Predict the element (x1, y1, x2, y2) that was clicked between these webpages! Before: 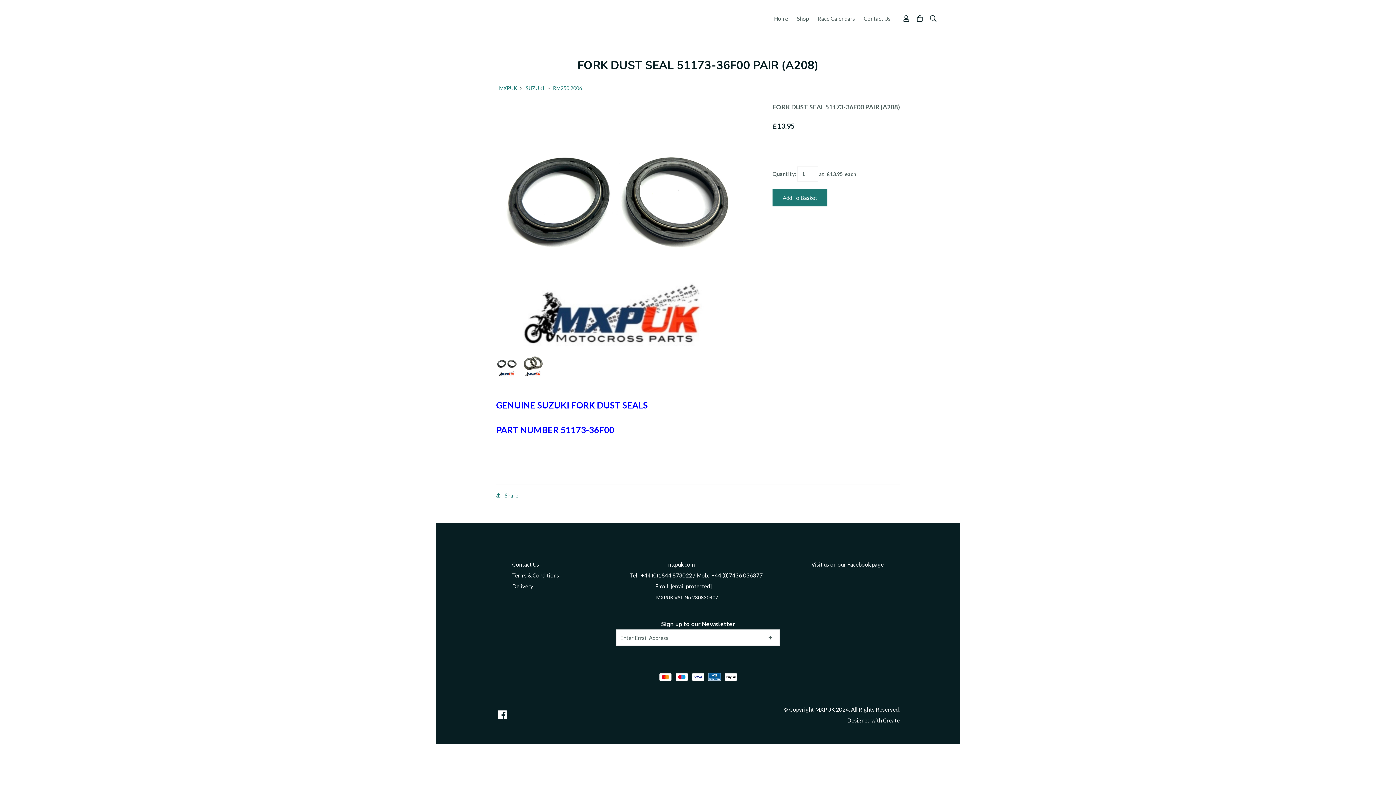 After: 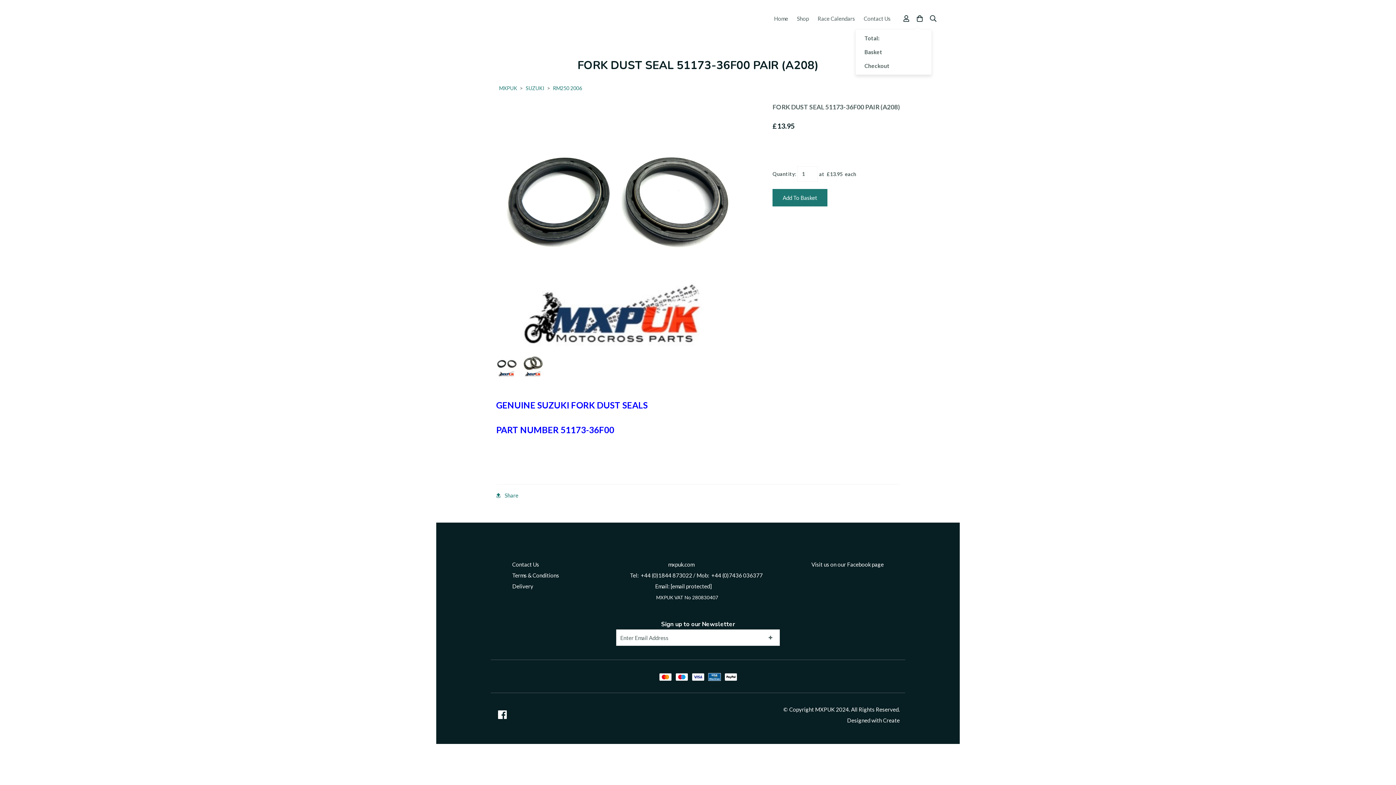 Action: bbox: (915, 15, 924, 21)